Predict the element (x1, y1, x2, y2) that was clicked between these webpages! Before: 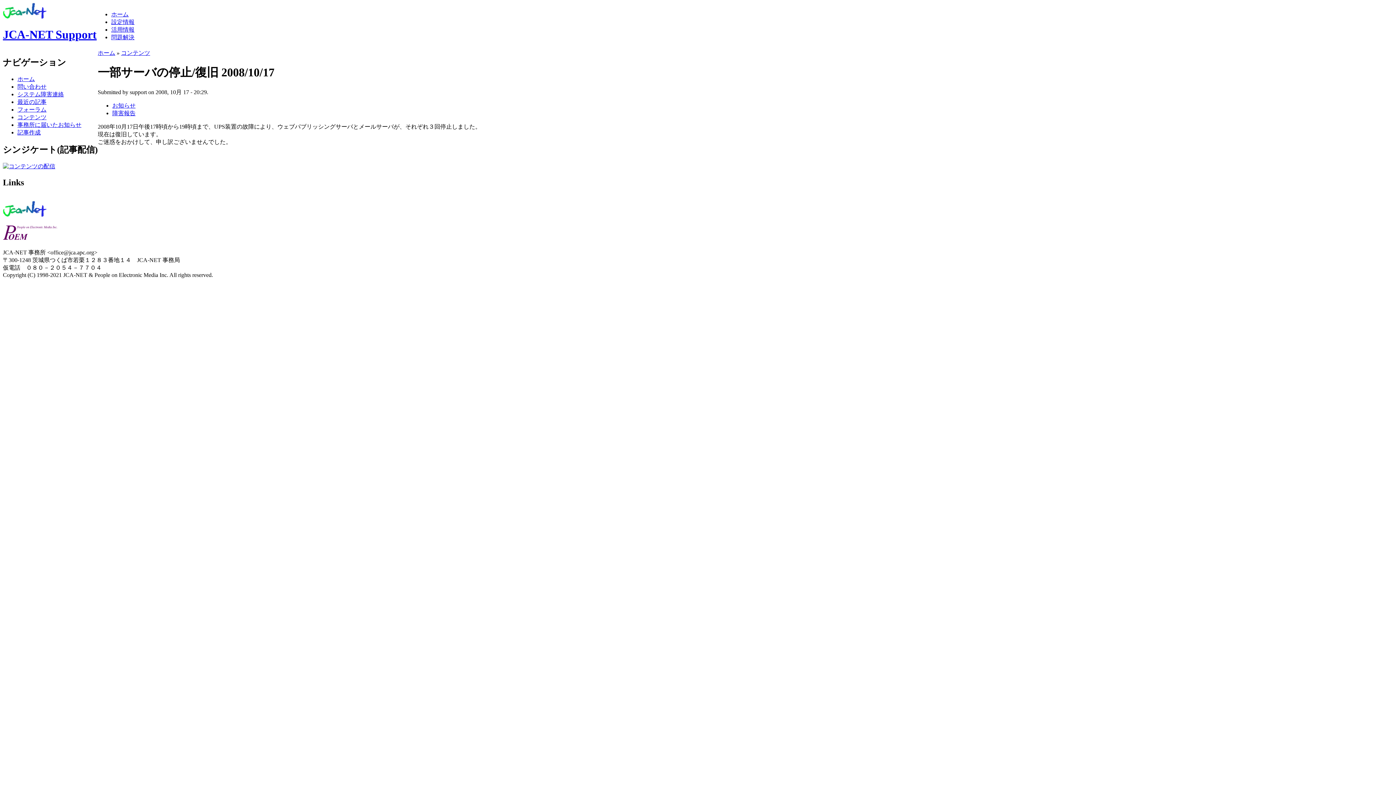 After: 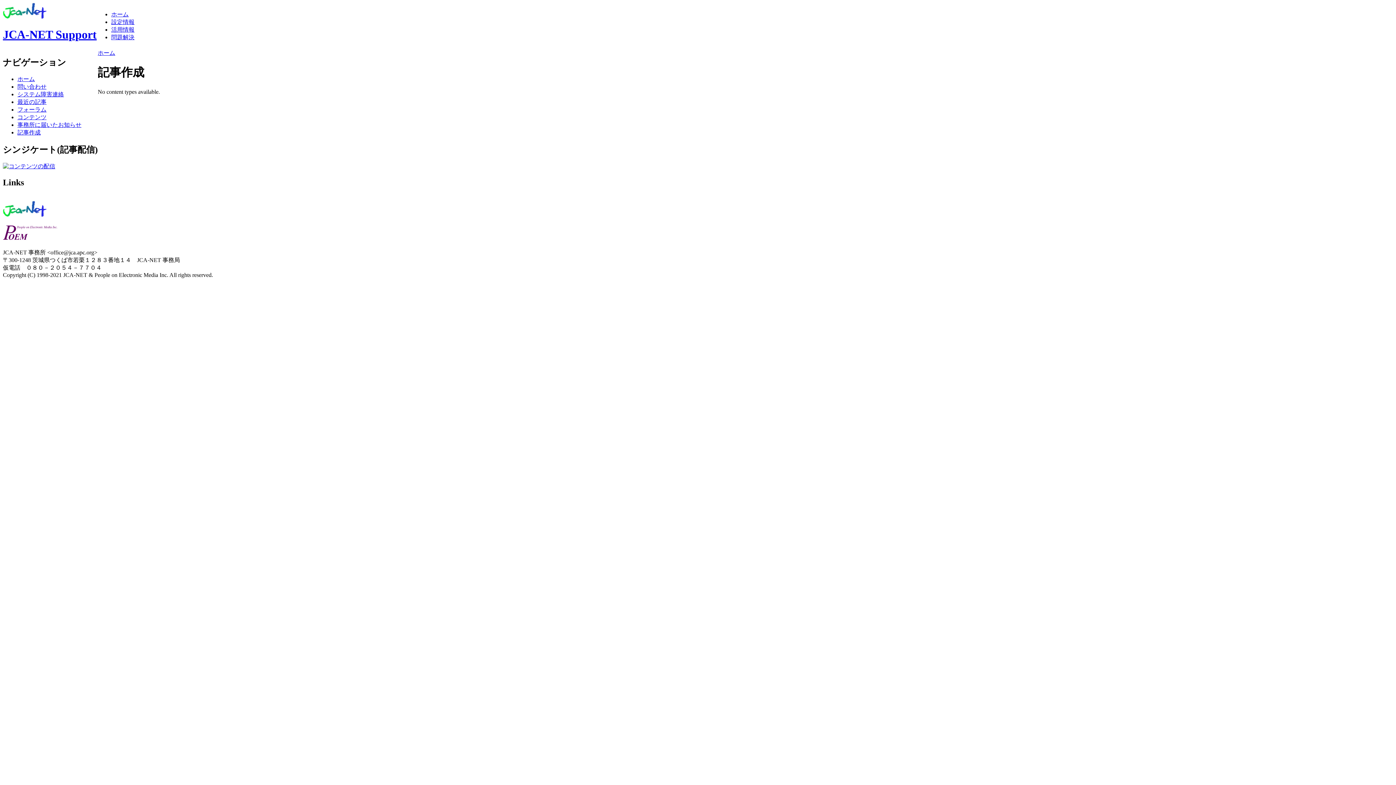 Action: bbox: (17, 129, 40, 135) label: 記事作成